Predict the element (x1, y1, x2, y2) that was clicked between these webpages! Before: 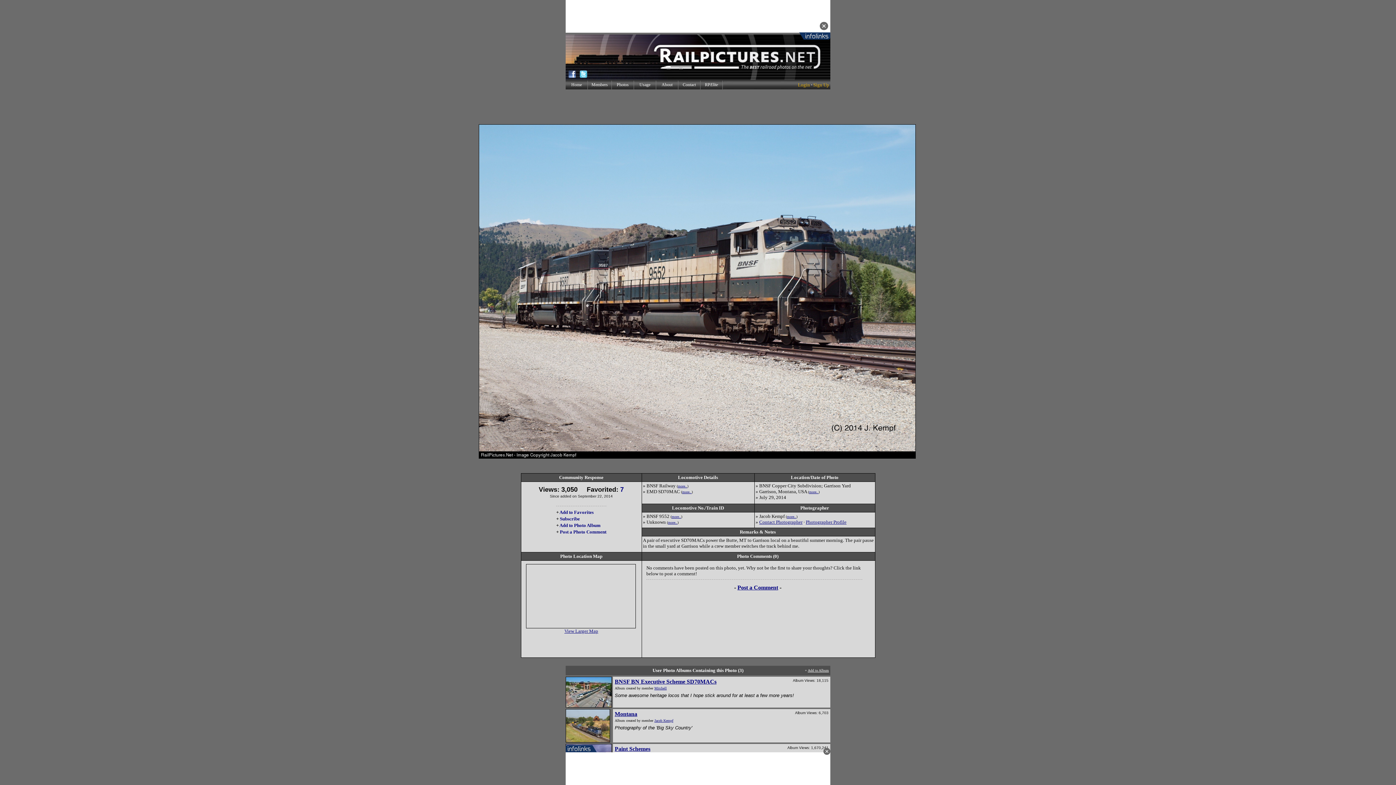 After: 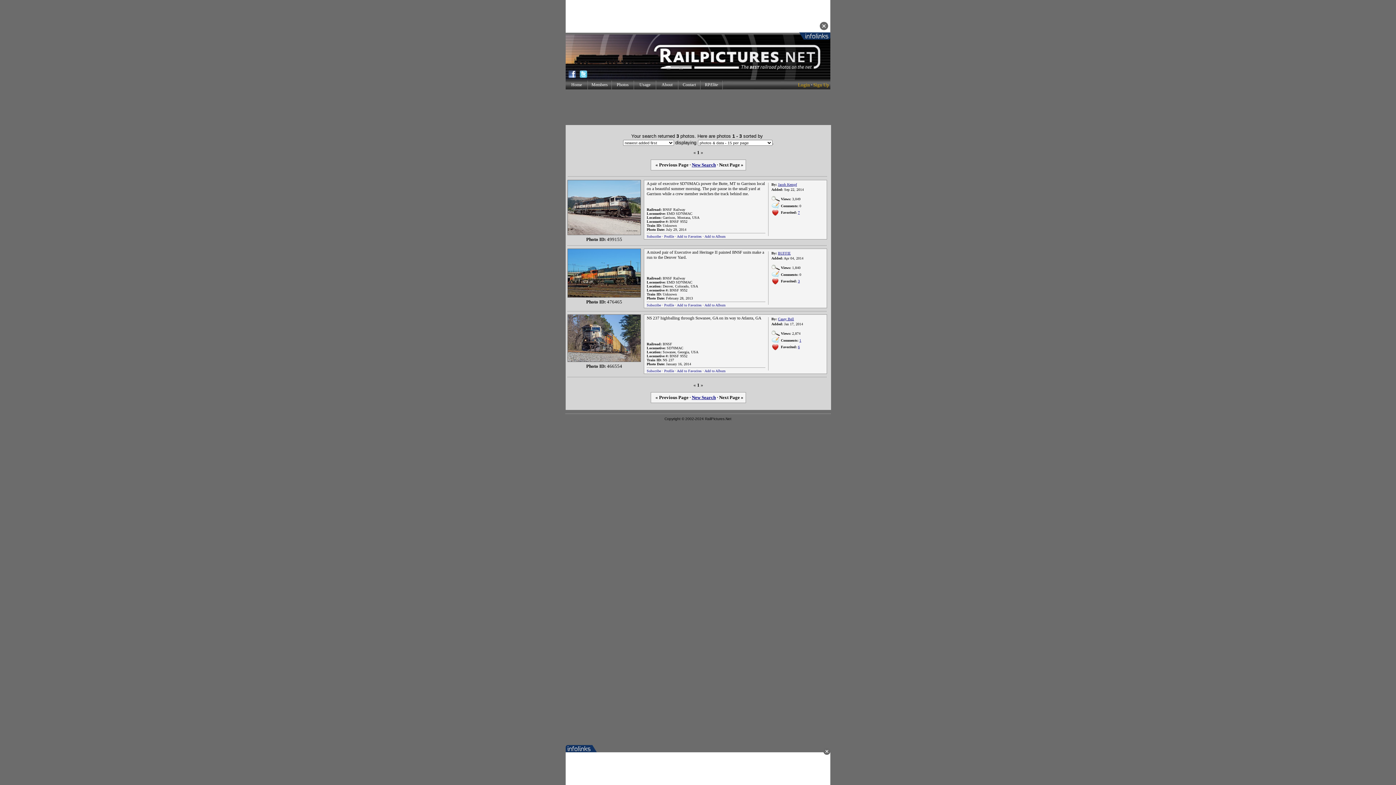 Action: label: more.. bbox: (671, 514, 681, 518)